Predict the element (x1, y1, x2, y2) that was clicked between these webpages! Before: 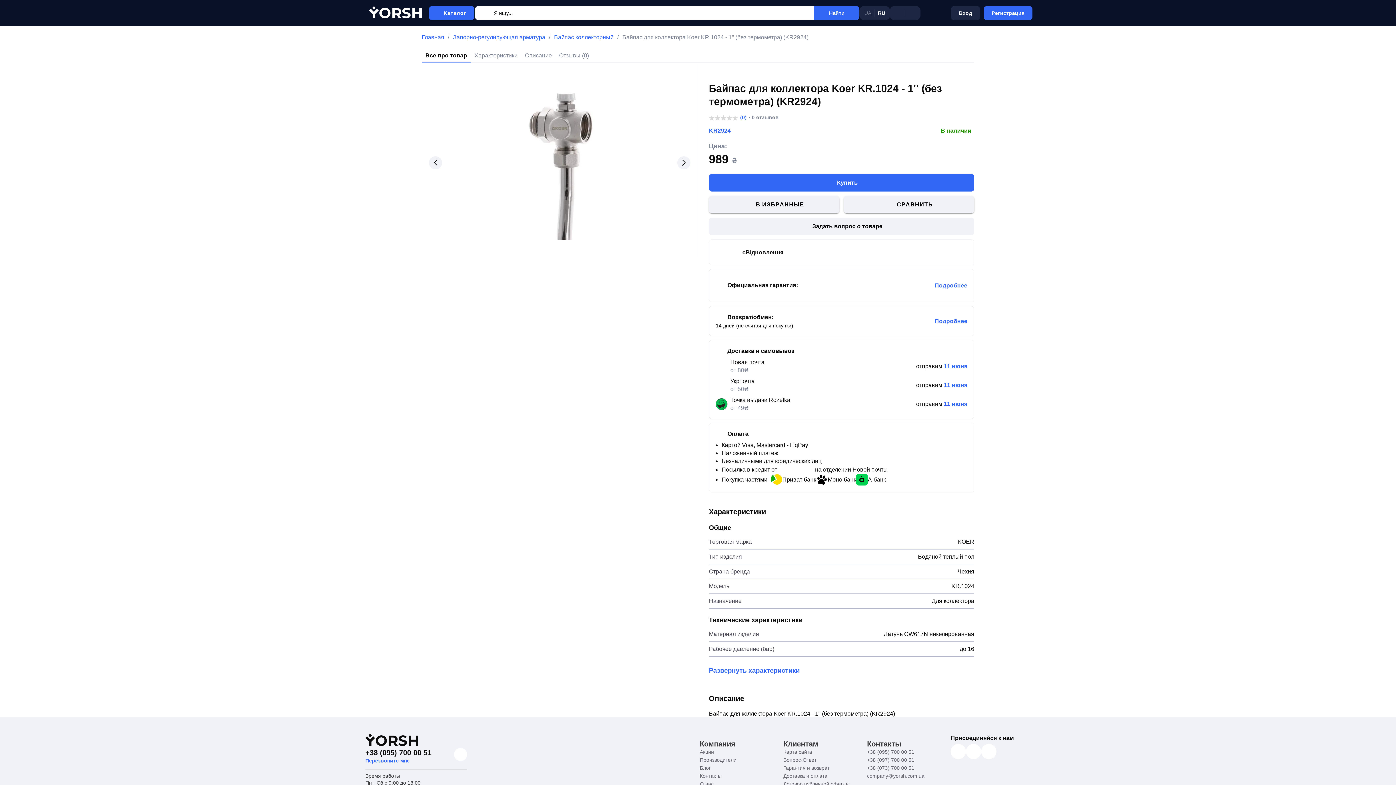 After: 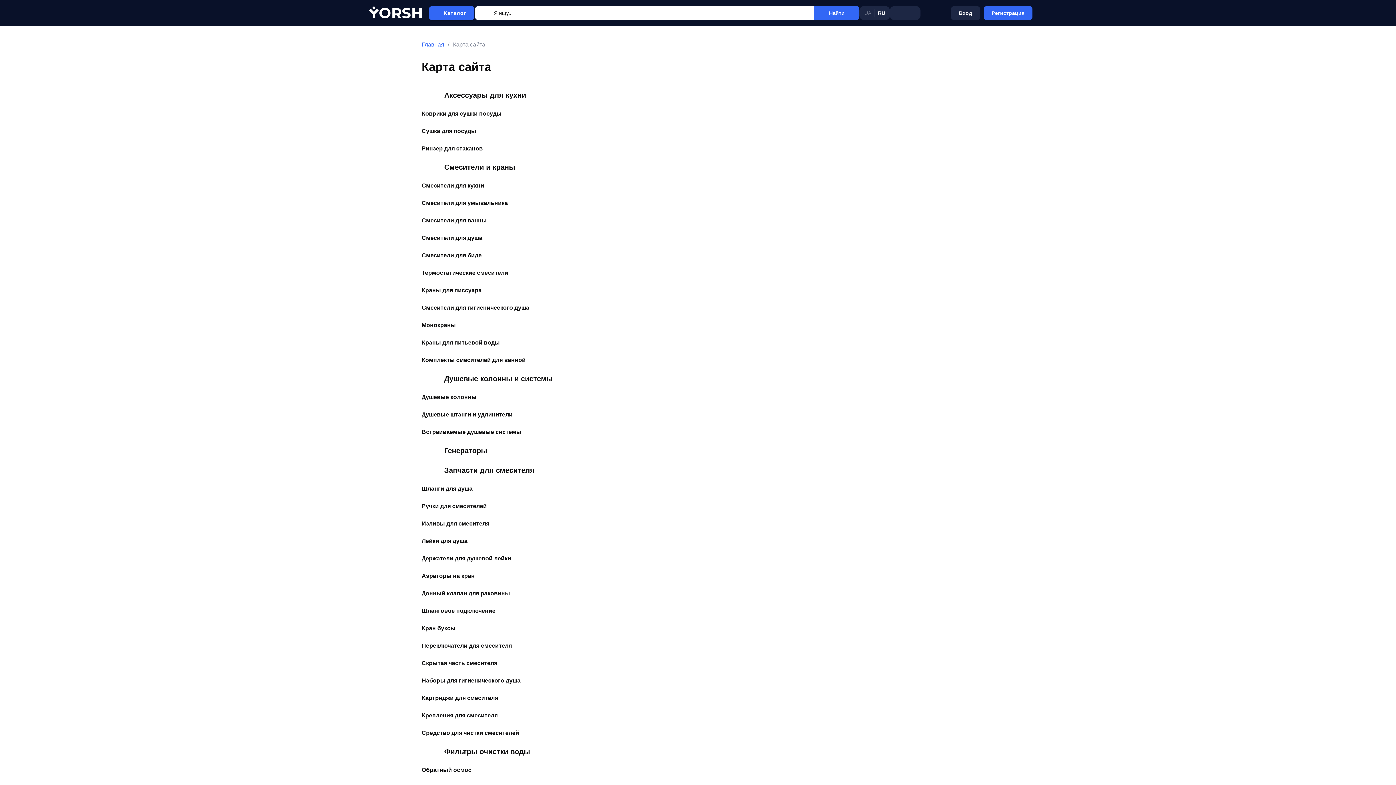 Action: label: Карта сайта bbox: (783, 749, 863, 755)